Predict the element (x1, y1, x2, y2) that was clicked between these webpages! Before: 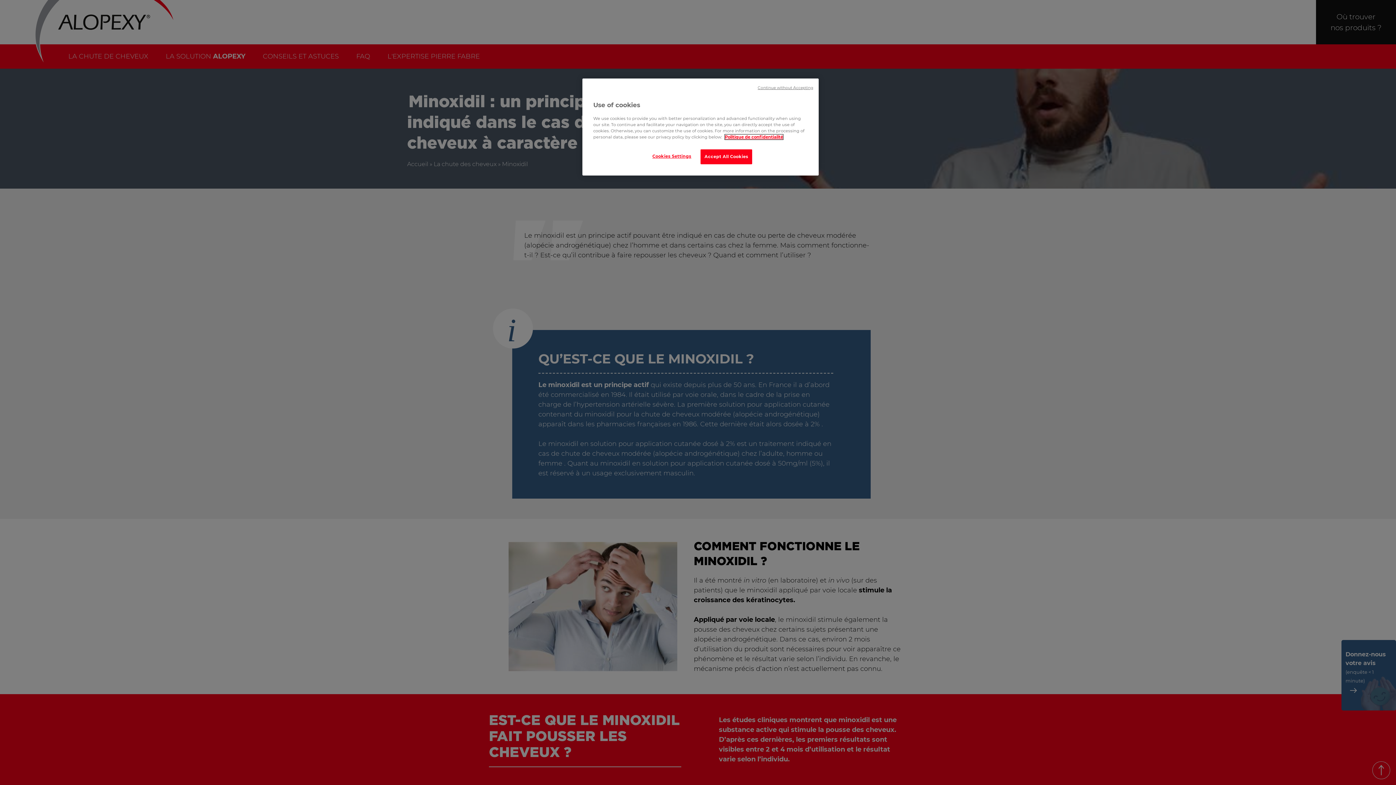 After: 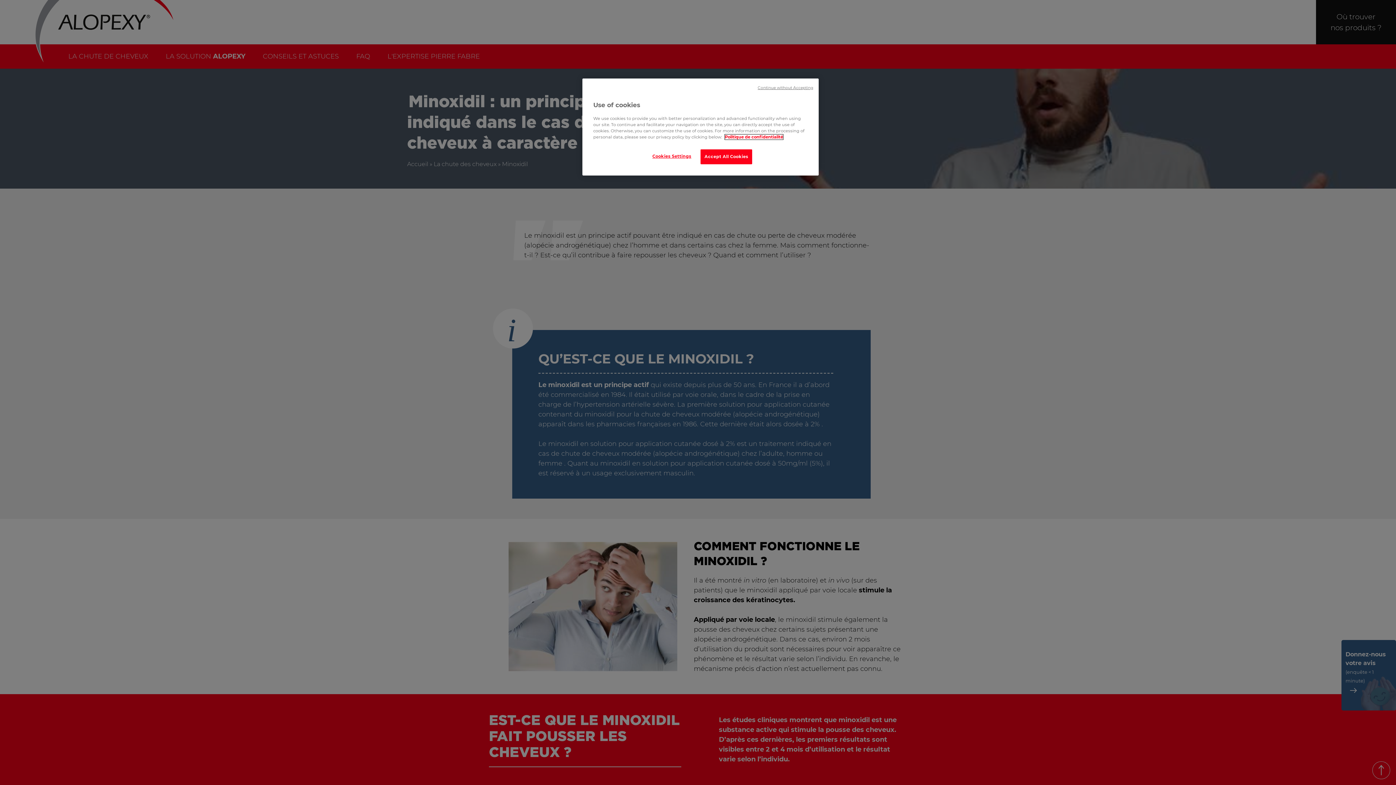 Action: bbox: (725, 134, 783, 139) label: More information about your privacy